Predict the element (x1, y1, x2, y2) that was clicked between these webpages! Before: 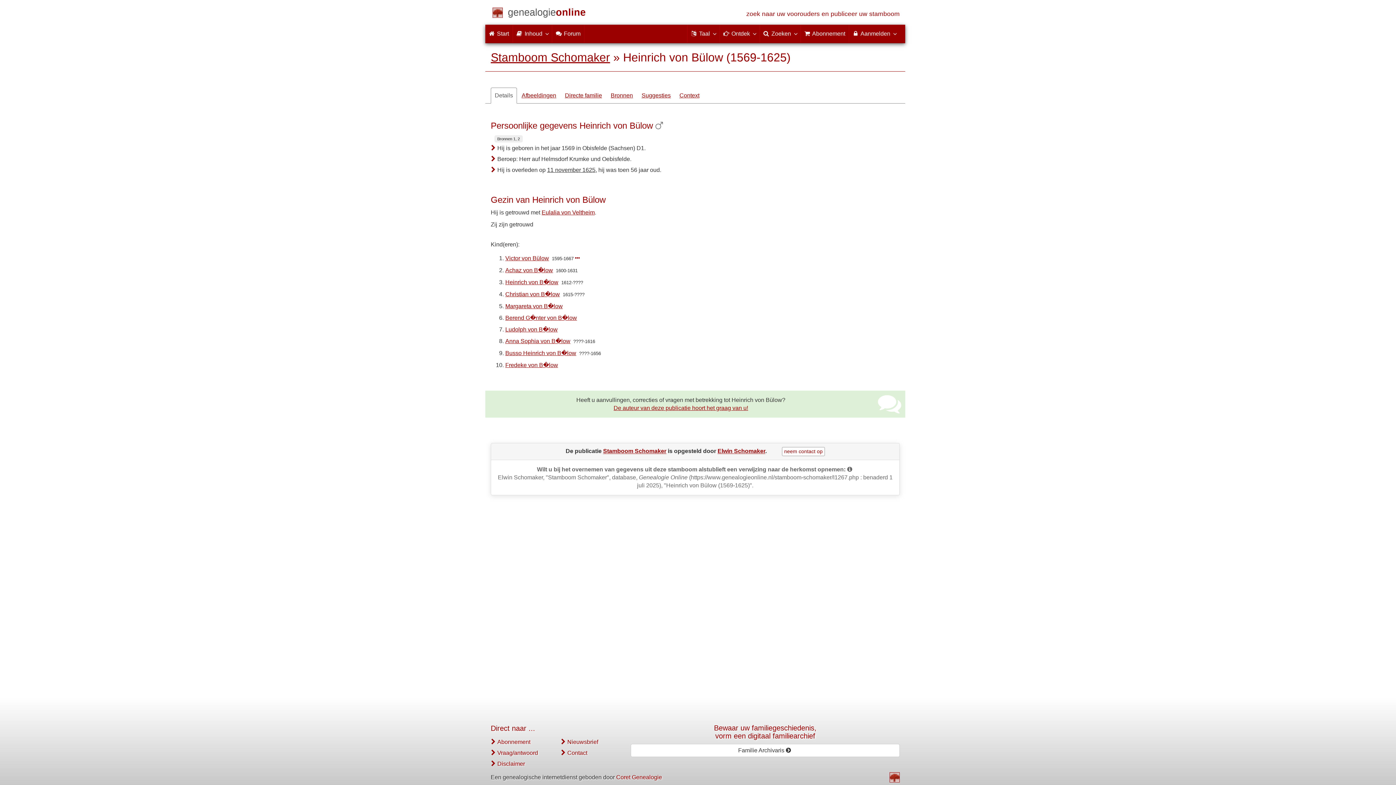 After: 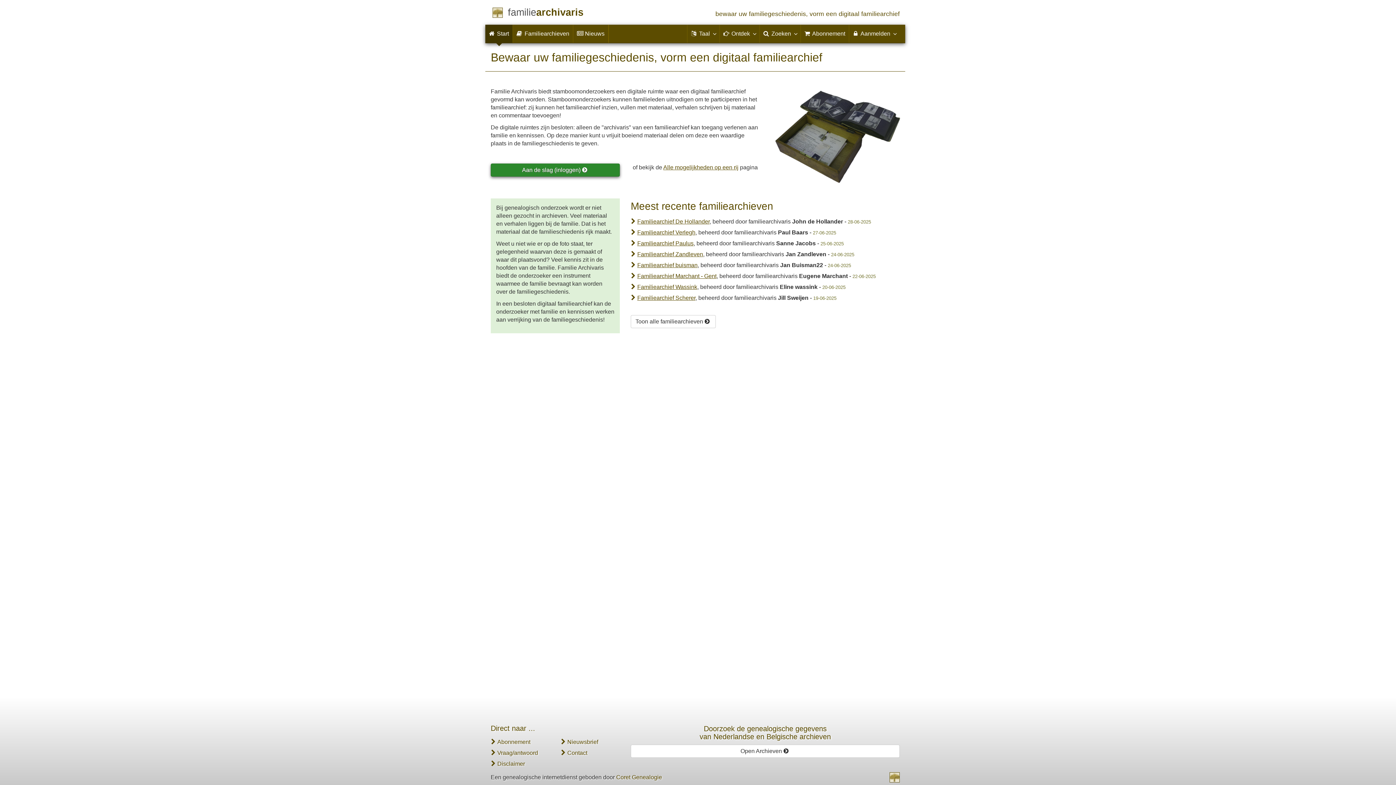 Action: label: Familie Archivaris  bbox: (630, 744, 900, 757)